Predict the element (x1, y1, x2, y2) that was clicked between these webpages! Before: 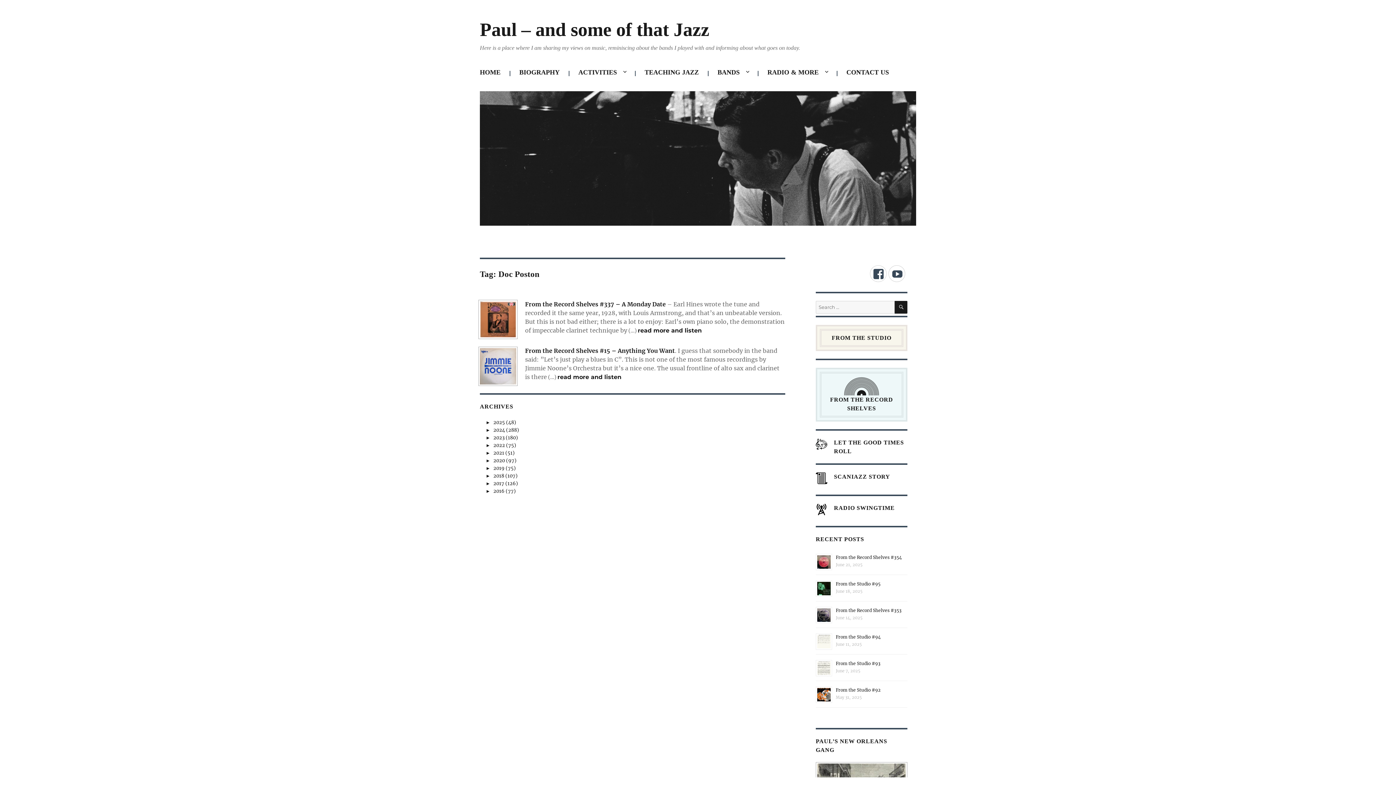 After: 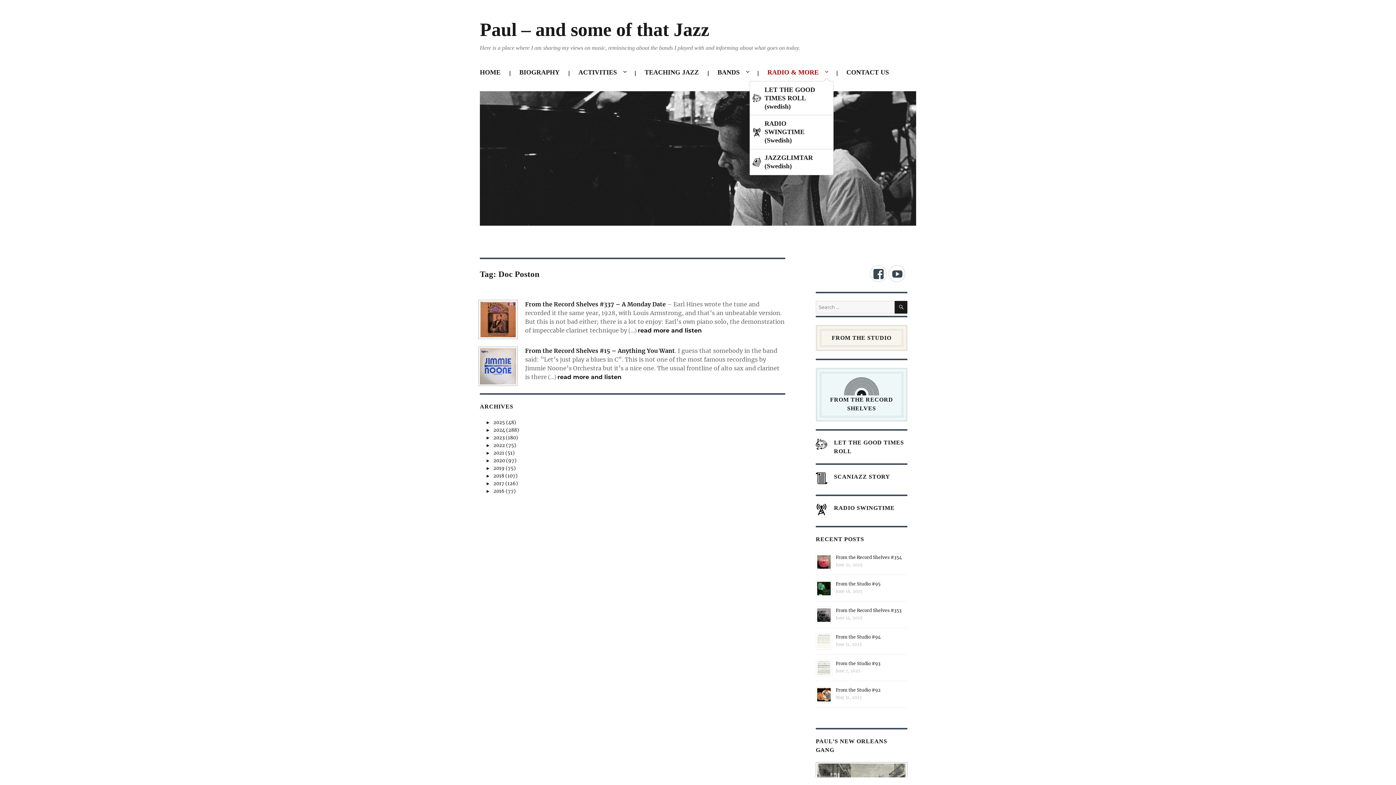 Action: bbox: (761, 64, 833, 81) label: RADIO & MORE